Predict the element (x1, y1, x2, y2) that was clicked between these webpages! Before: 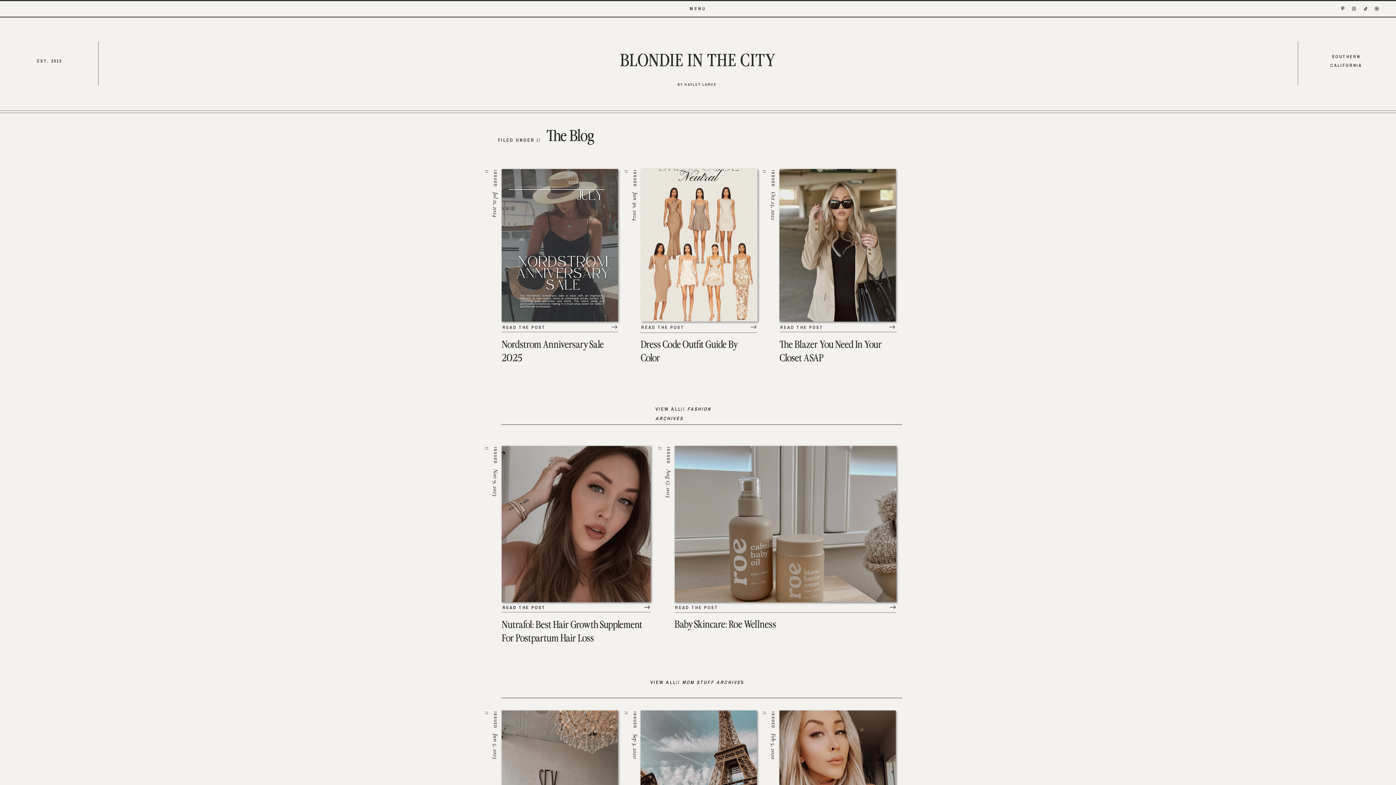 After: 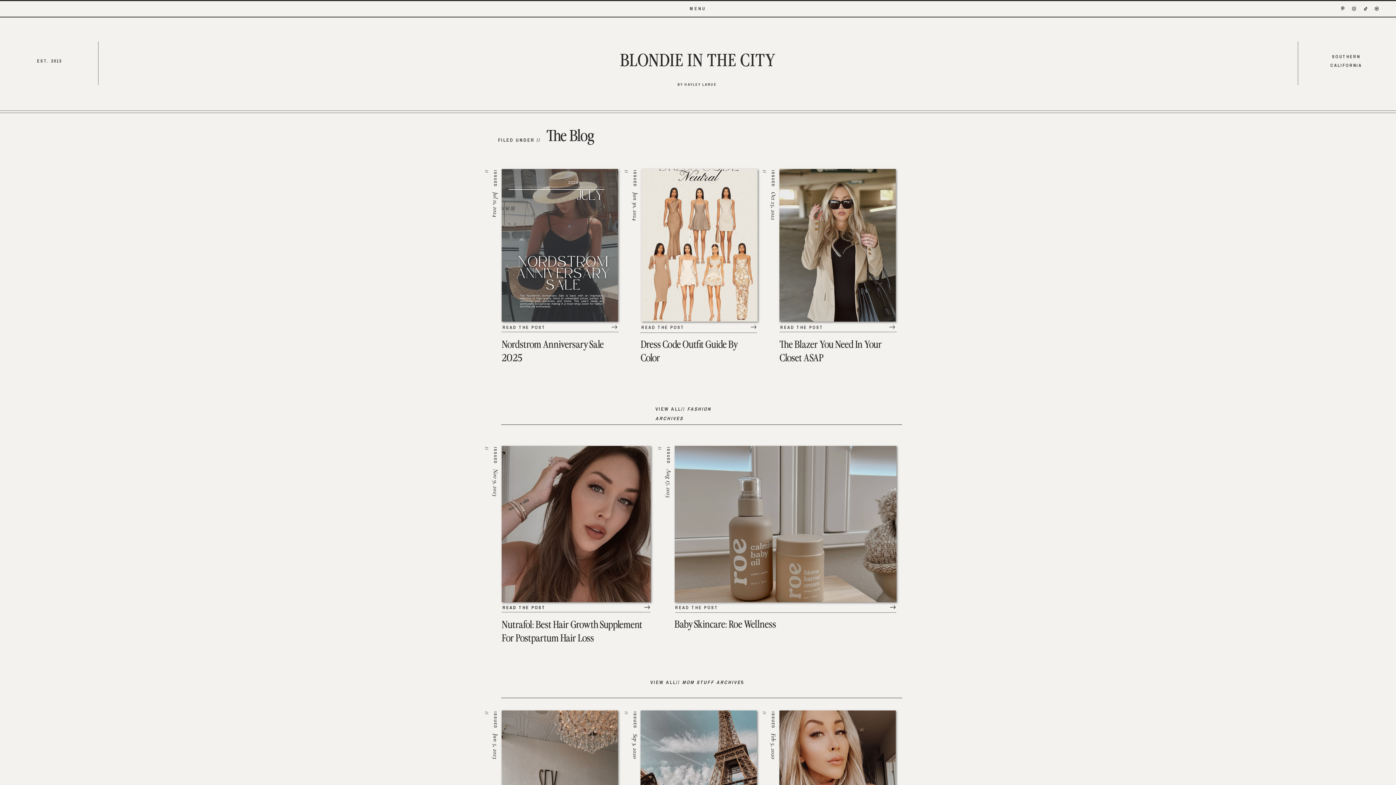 Action: bbox: (1340, 6, 1345, 11)